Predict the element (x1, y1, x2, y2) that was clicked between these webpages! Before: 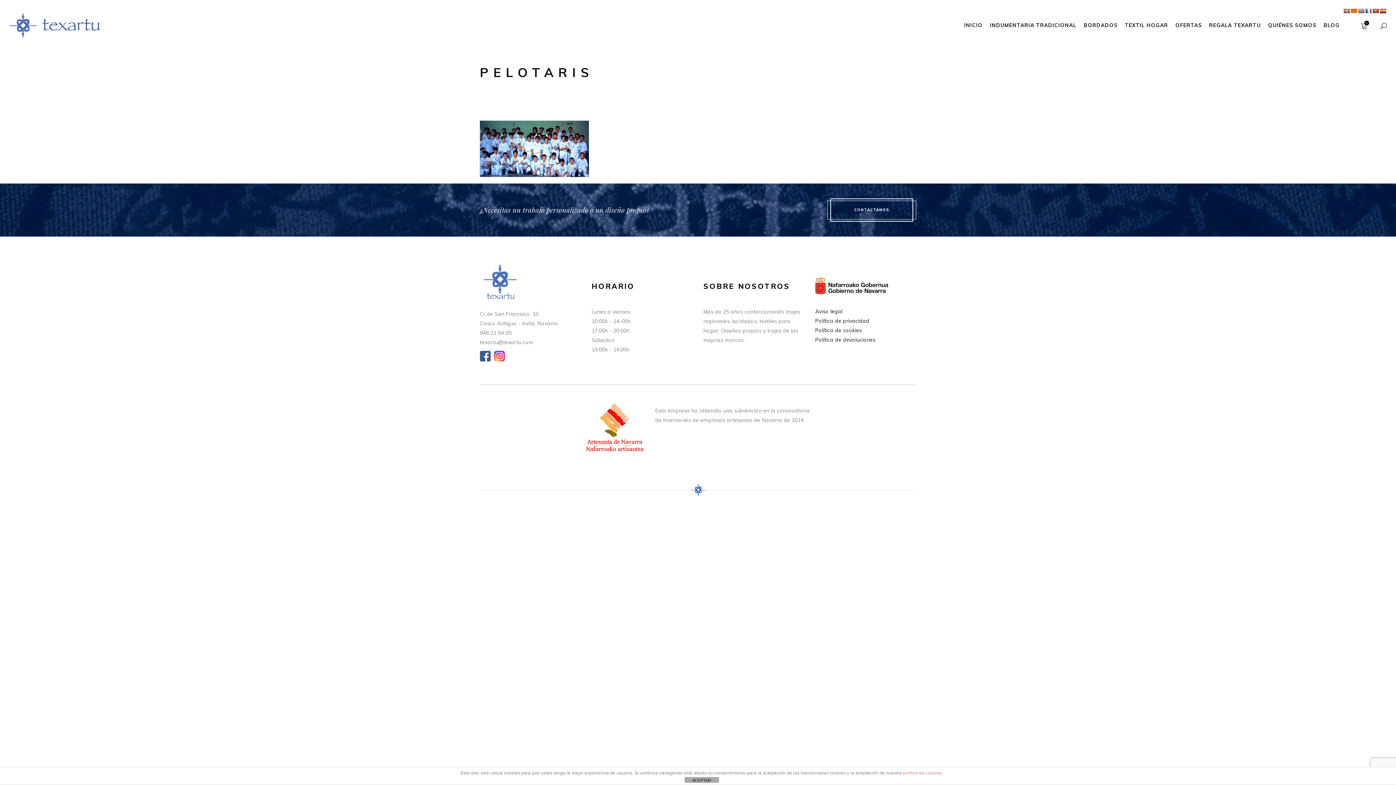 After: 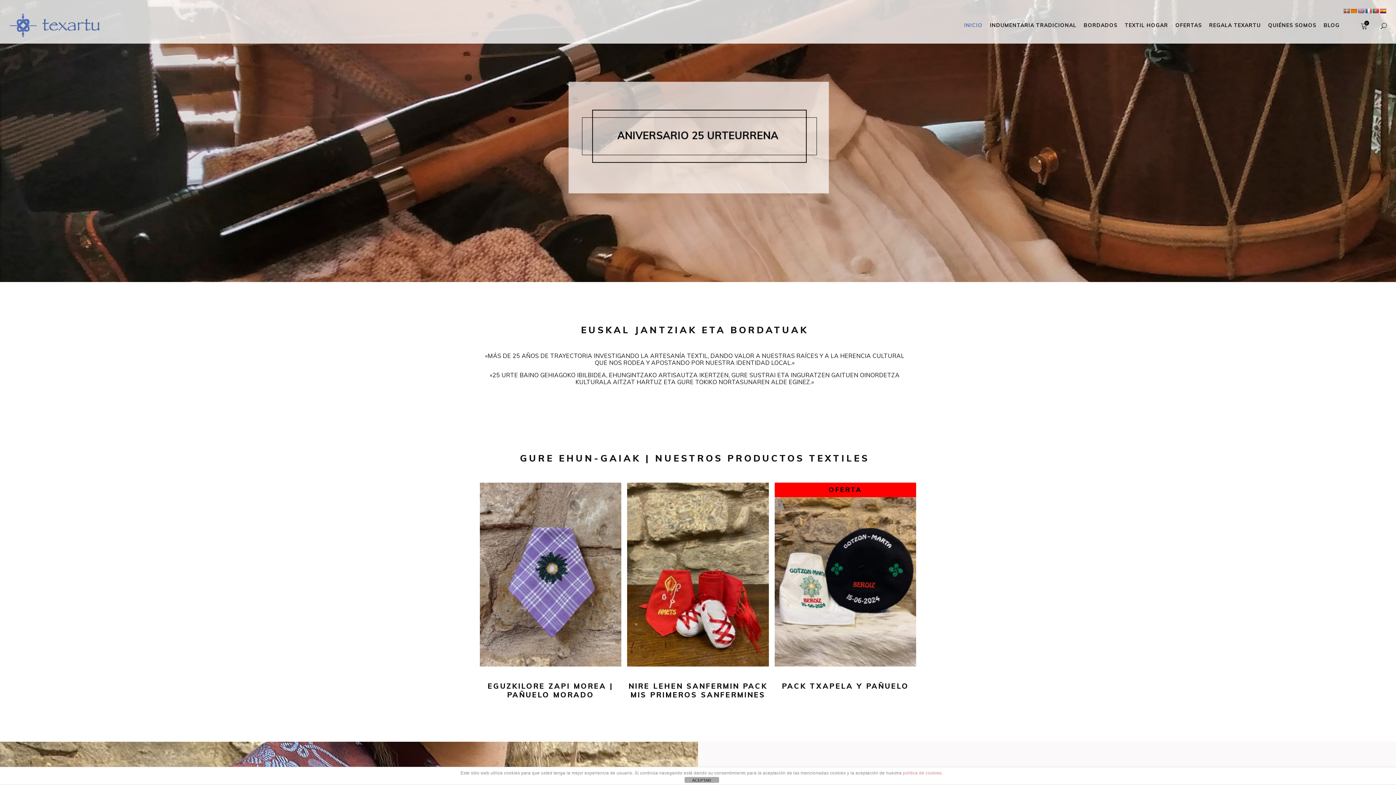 Action: bbox: (9, 13, 100, 37)